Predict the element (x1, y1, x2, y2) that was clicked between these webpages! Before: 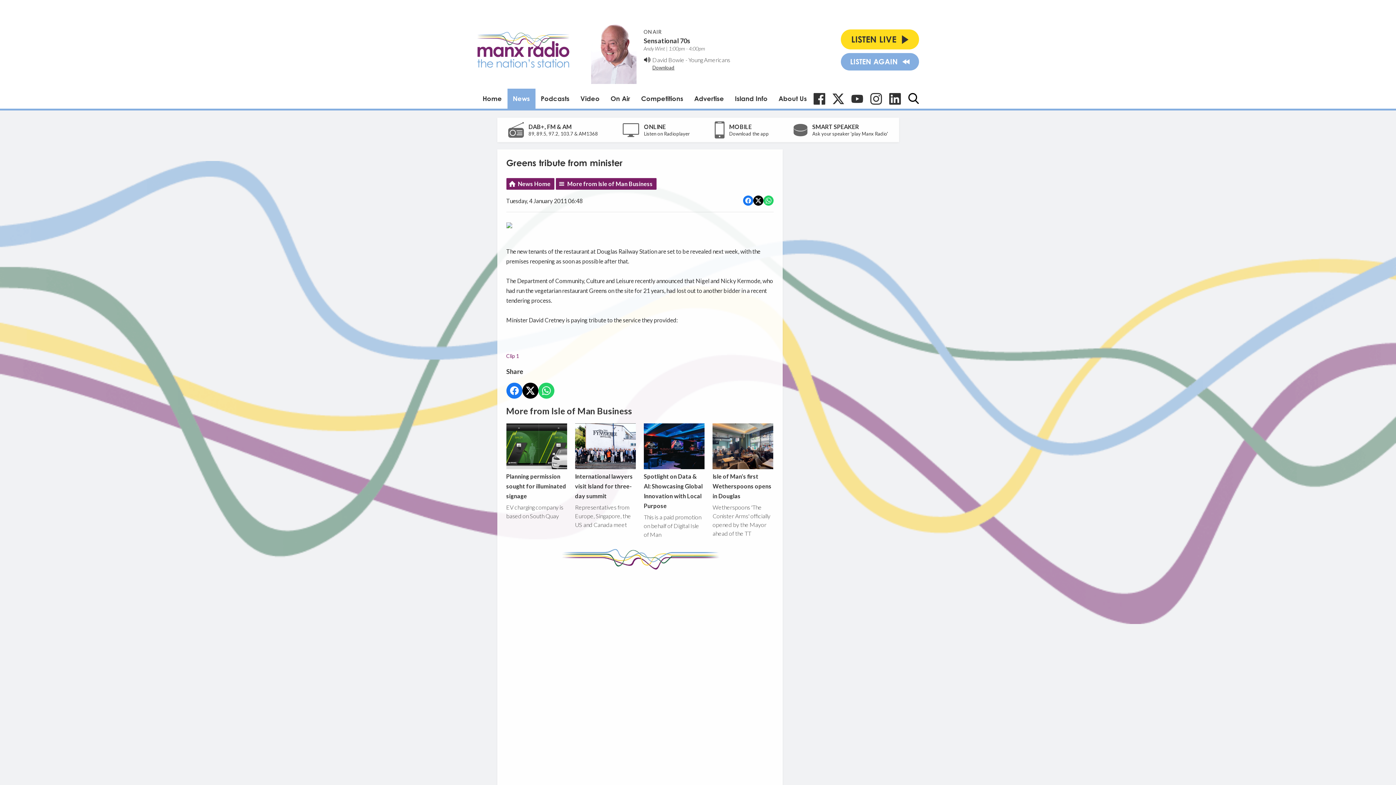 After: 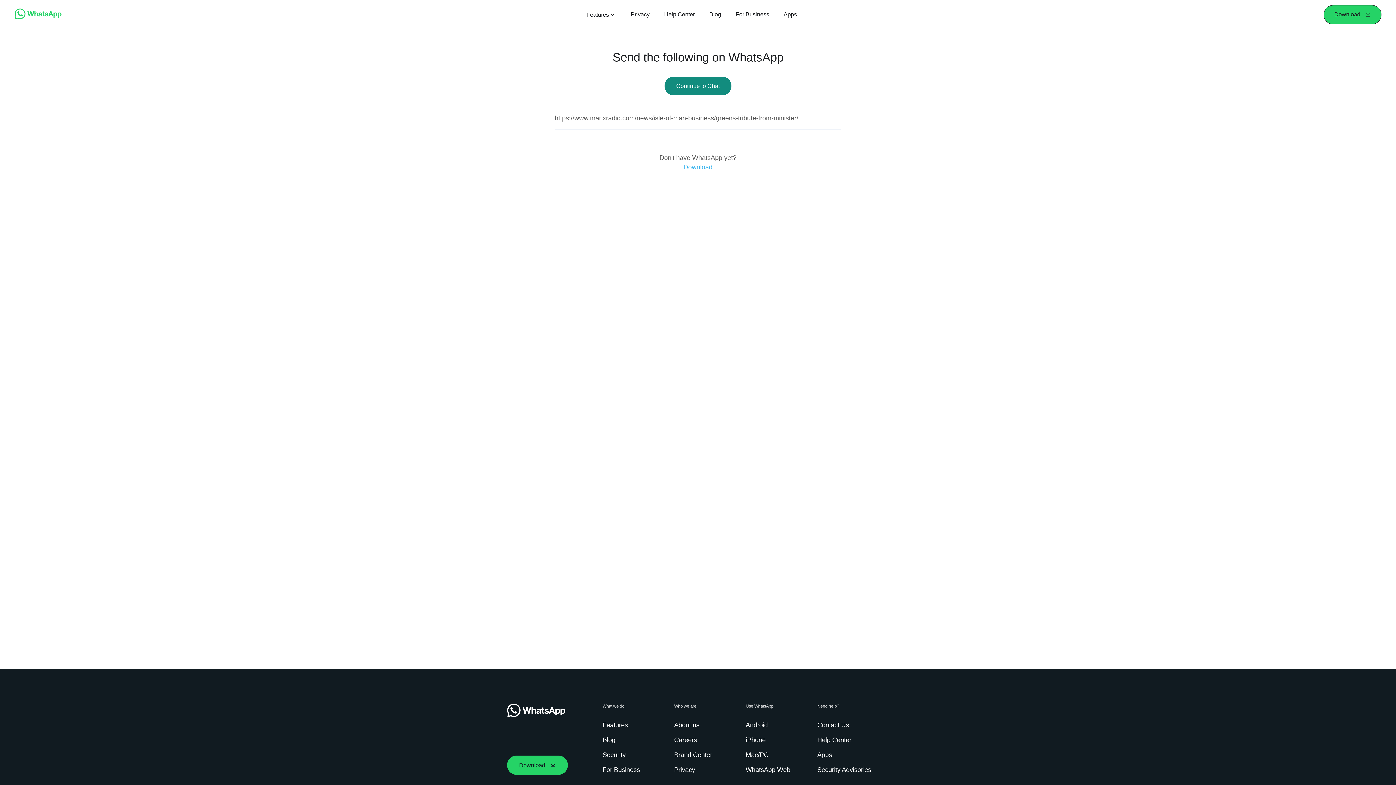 Action: bbox: (763, 195, 773, 205) label: Share on Whatsapp